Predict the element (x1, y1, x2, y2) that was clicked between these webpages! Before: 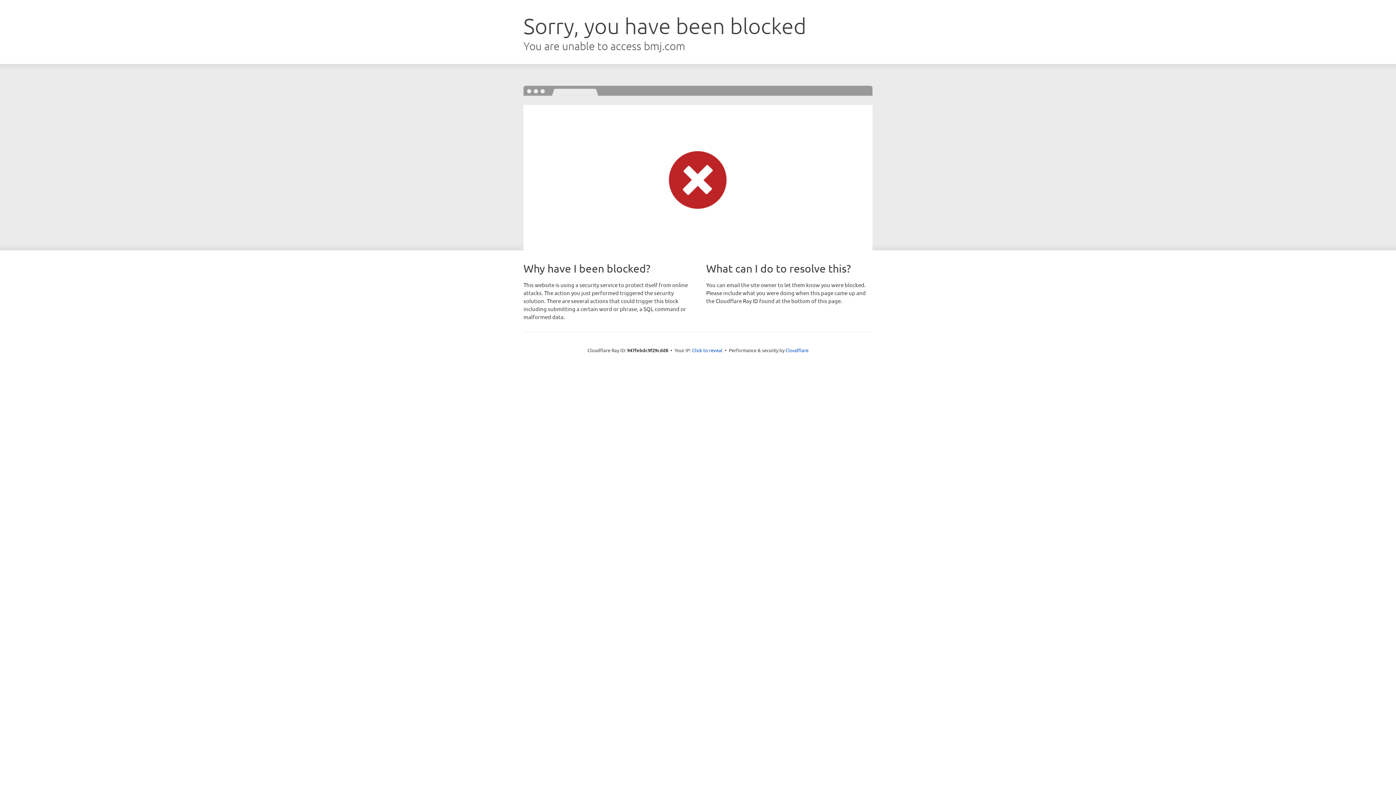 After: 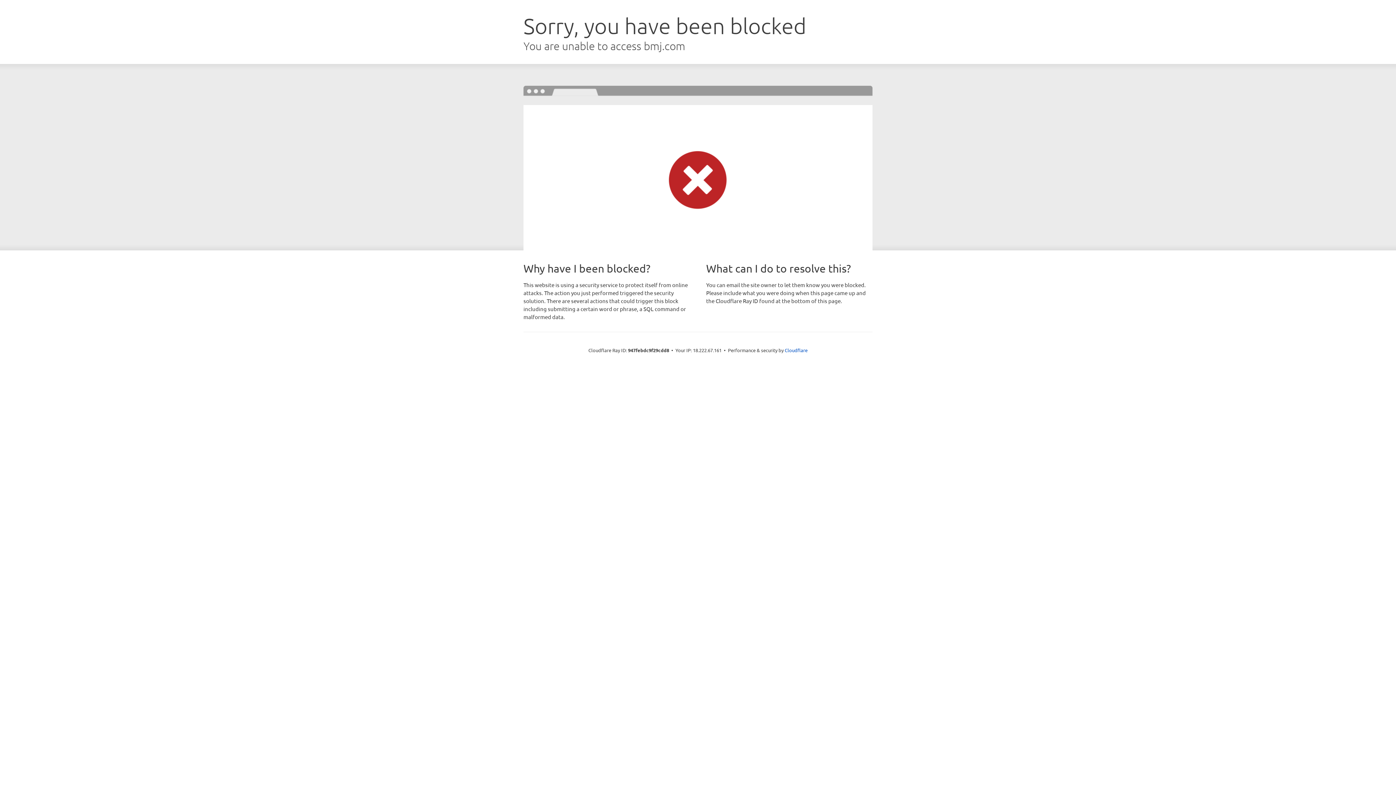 Action: bbox: (692, 346, 722, 353) label: Click to reveal